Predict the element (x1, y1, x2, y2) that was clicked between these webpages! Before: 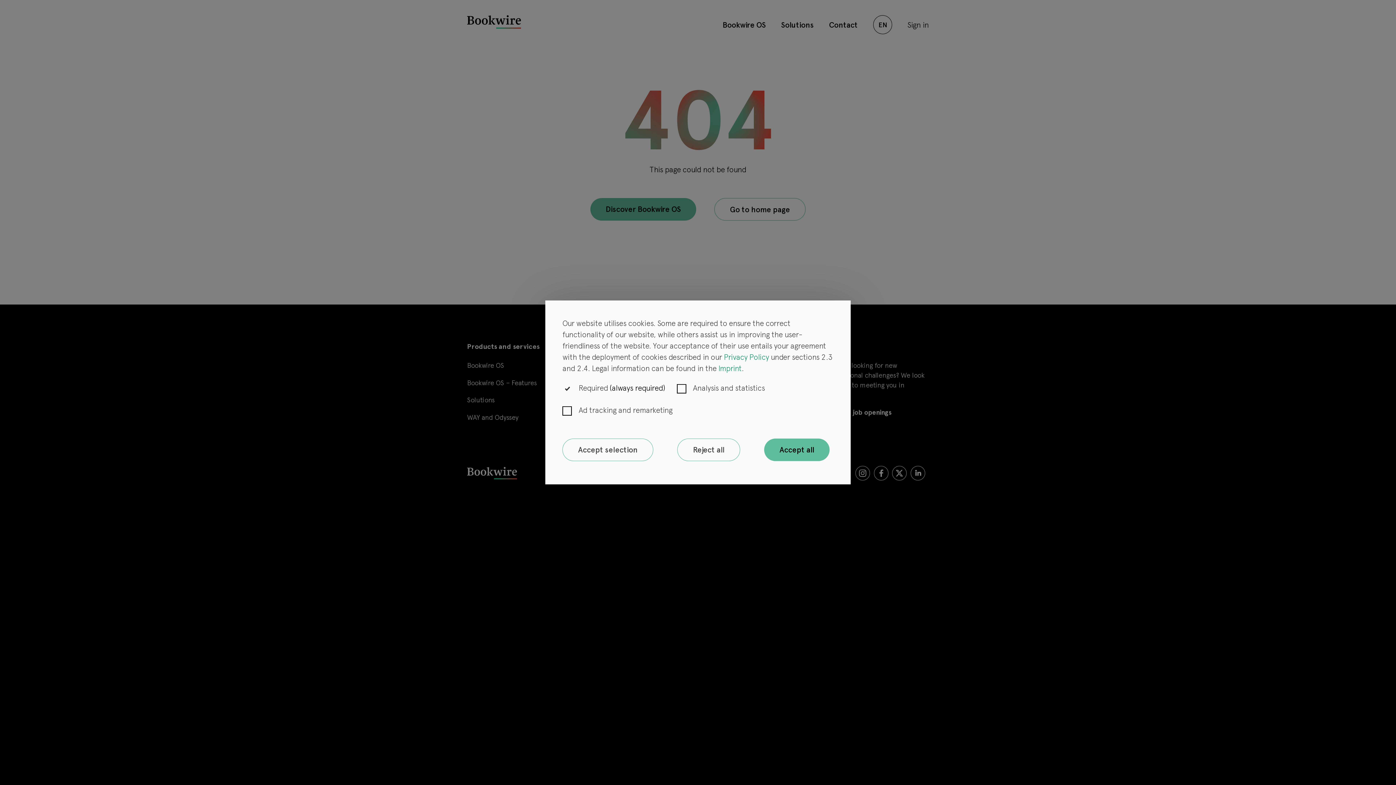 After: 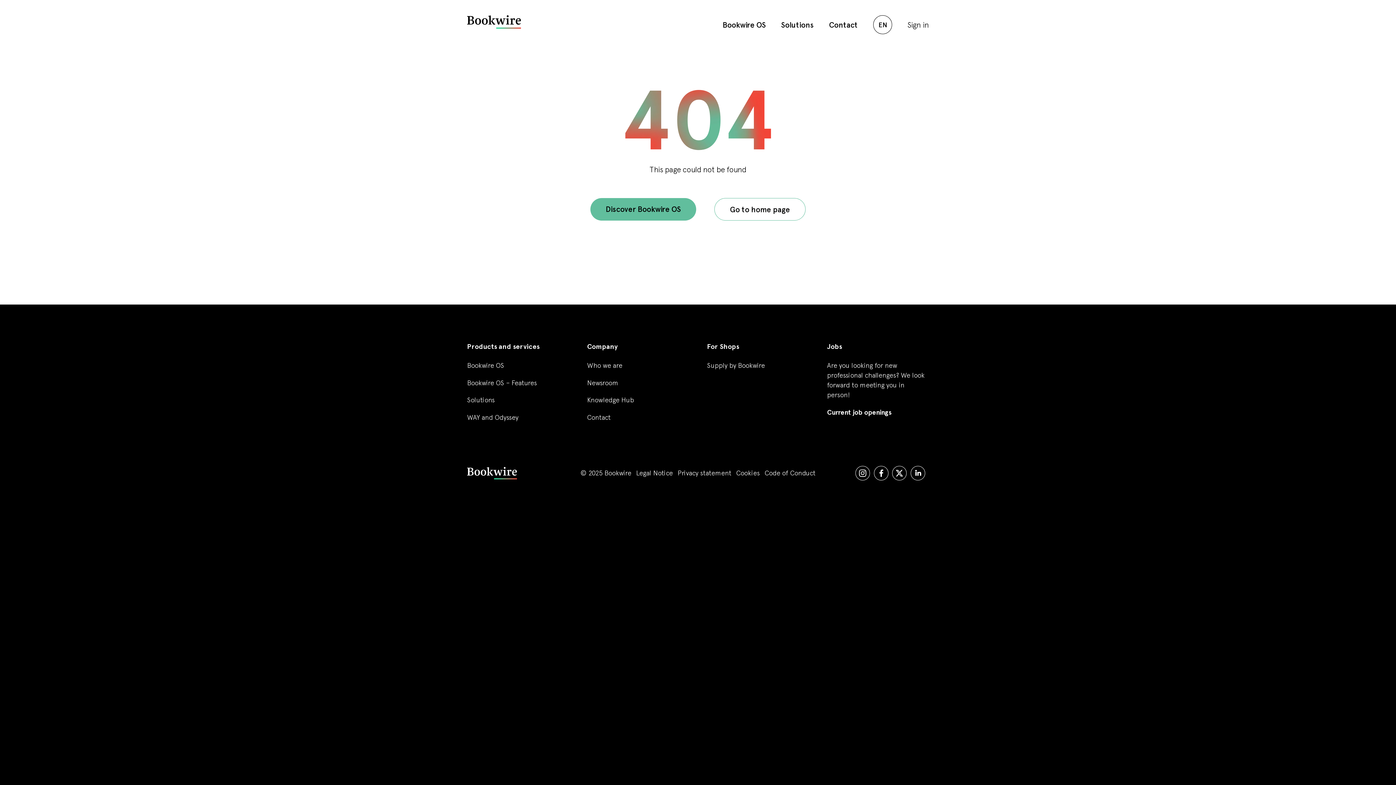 Action: label: Reject all bbox: (677, 438, 740, 461)